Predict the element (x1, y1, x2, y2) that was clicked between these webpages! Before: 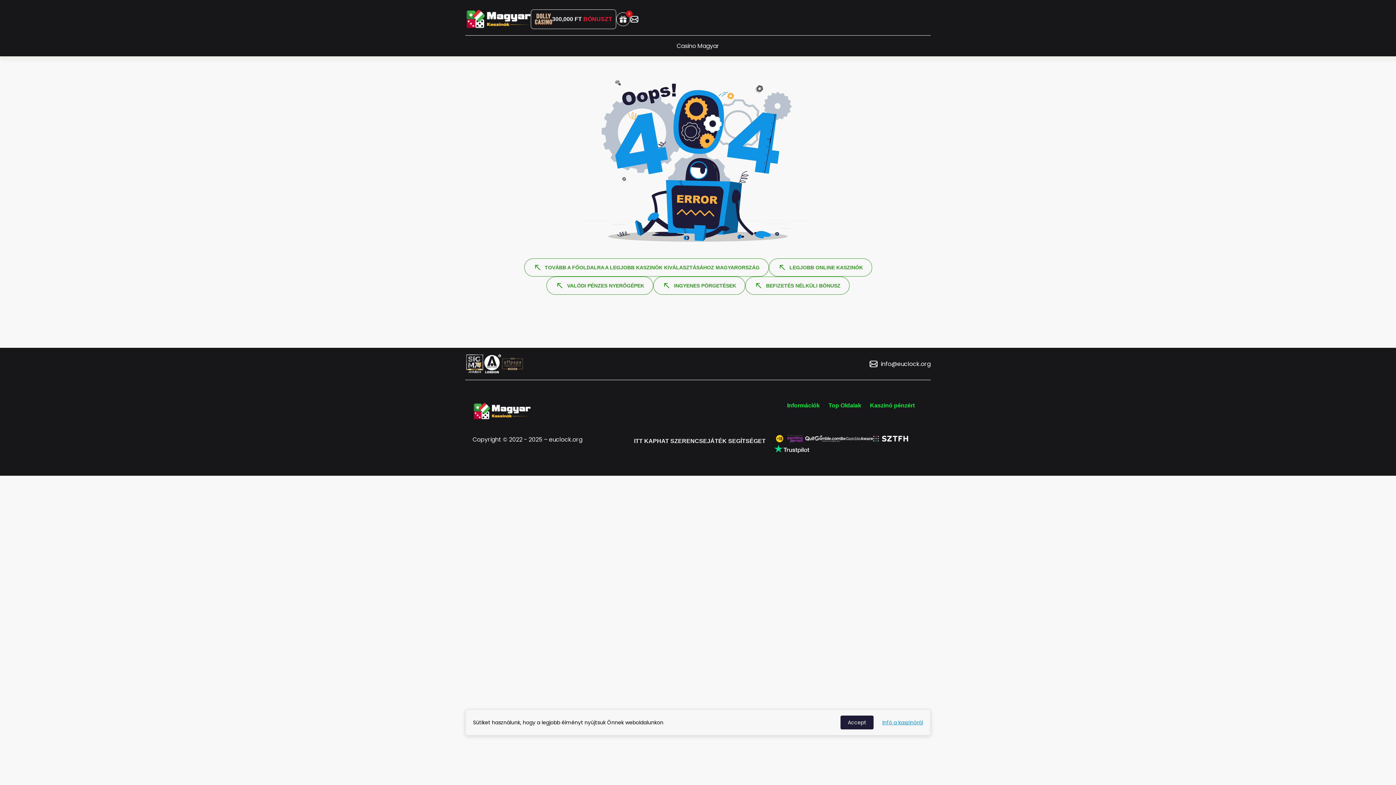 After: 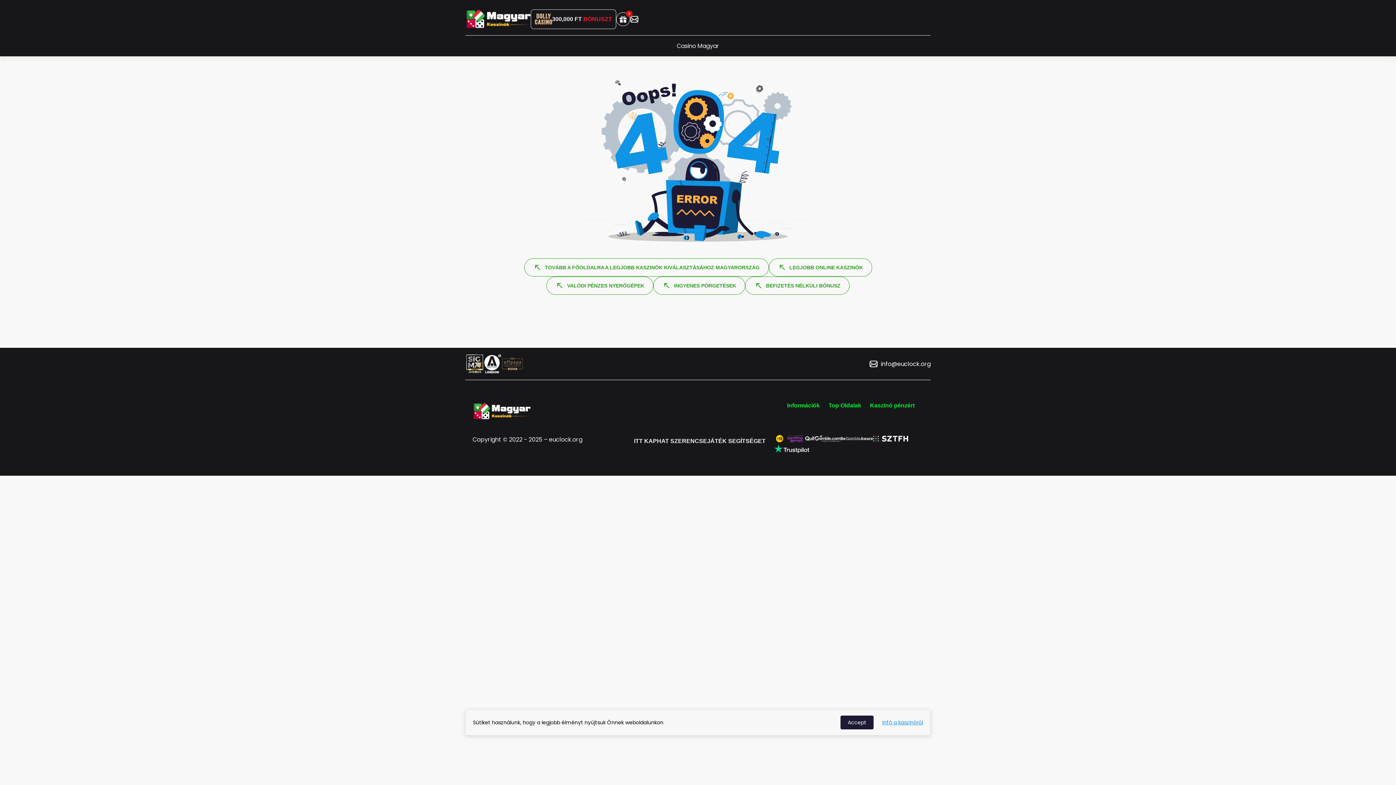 Action: bbox: (882, 749, 923, 757) label: Infó a kaszinóról